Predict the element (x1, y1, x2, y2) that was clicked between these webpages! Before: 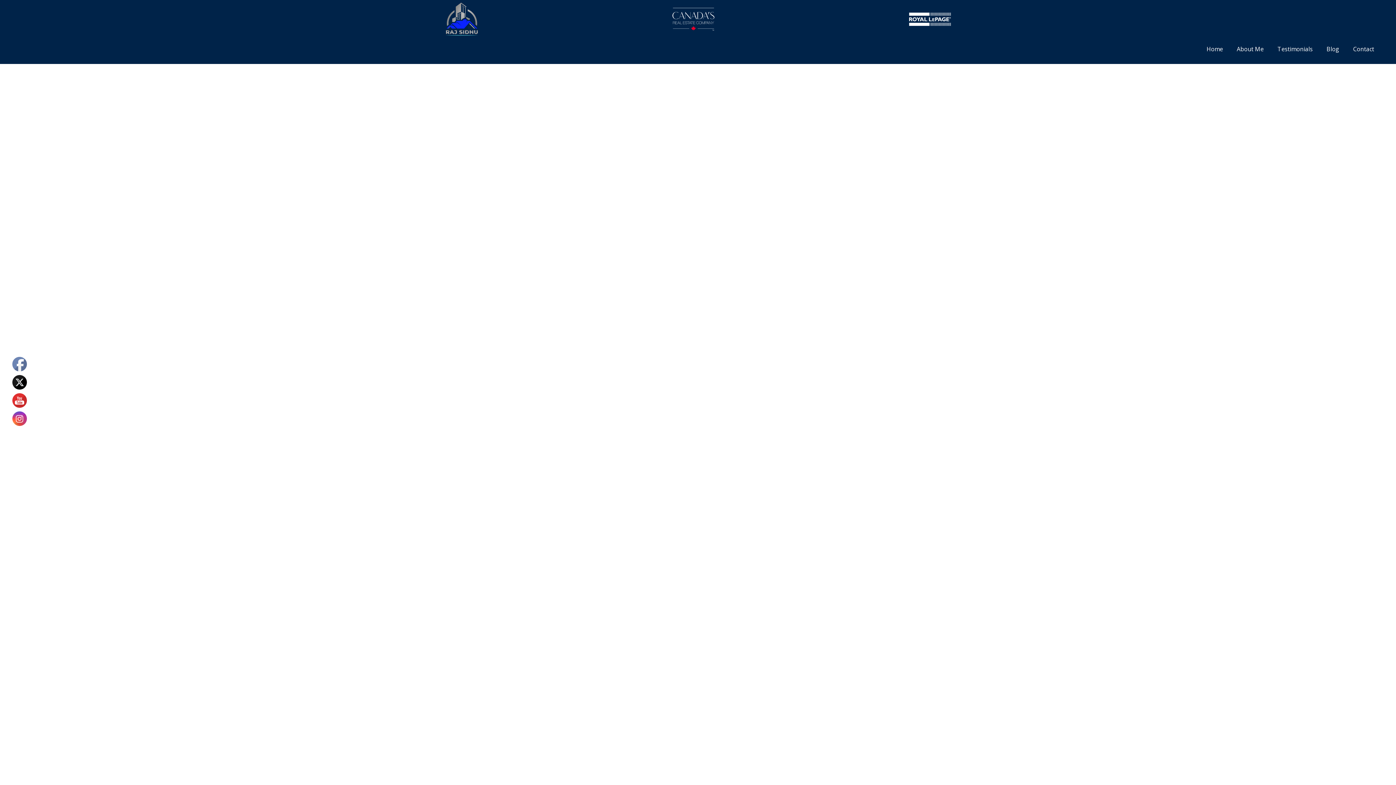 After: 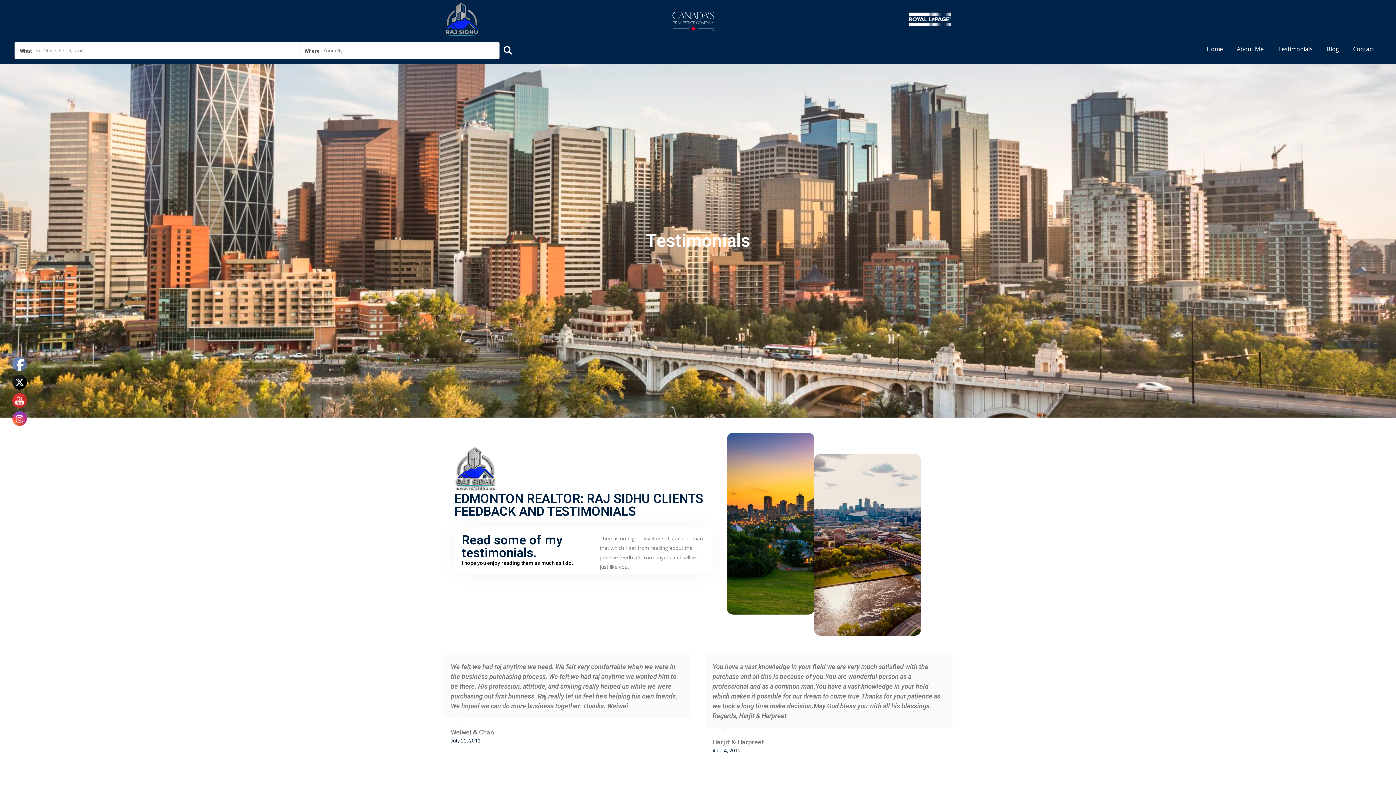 Action: label: Testimonials bbox: (1277, 44, 1313, 52)